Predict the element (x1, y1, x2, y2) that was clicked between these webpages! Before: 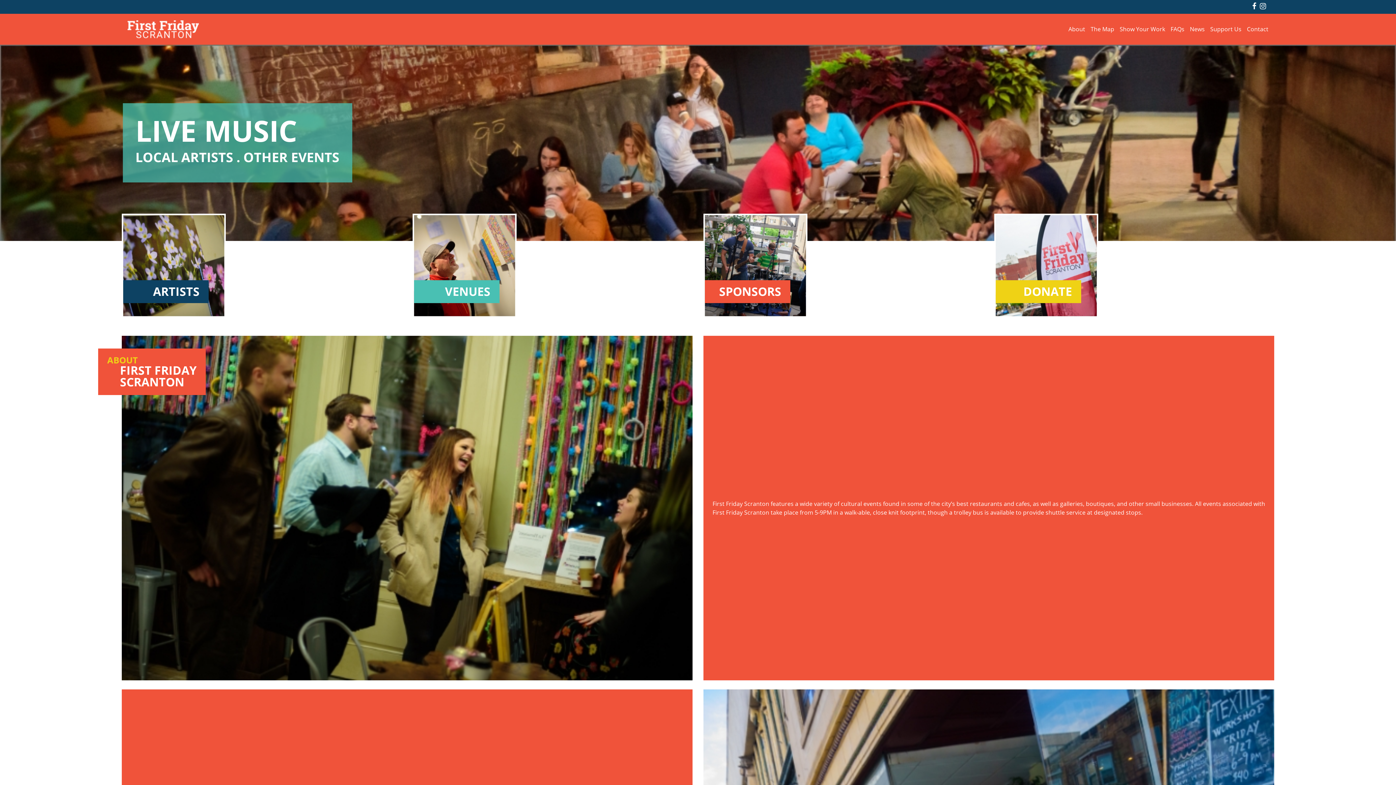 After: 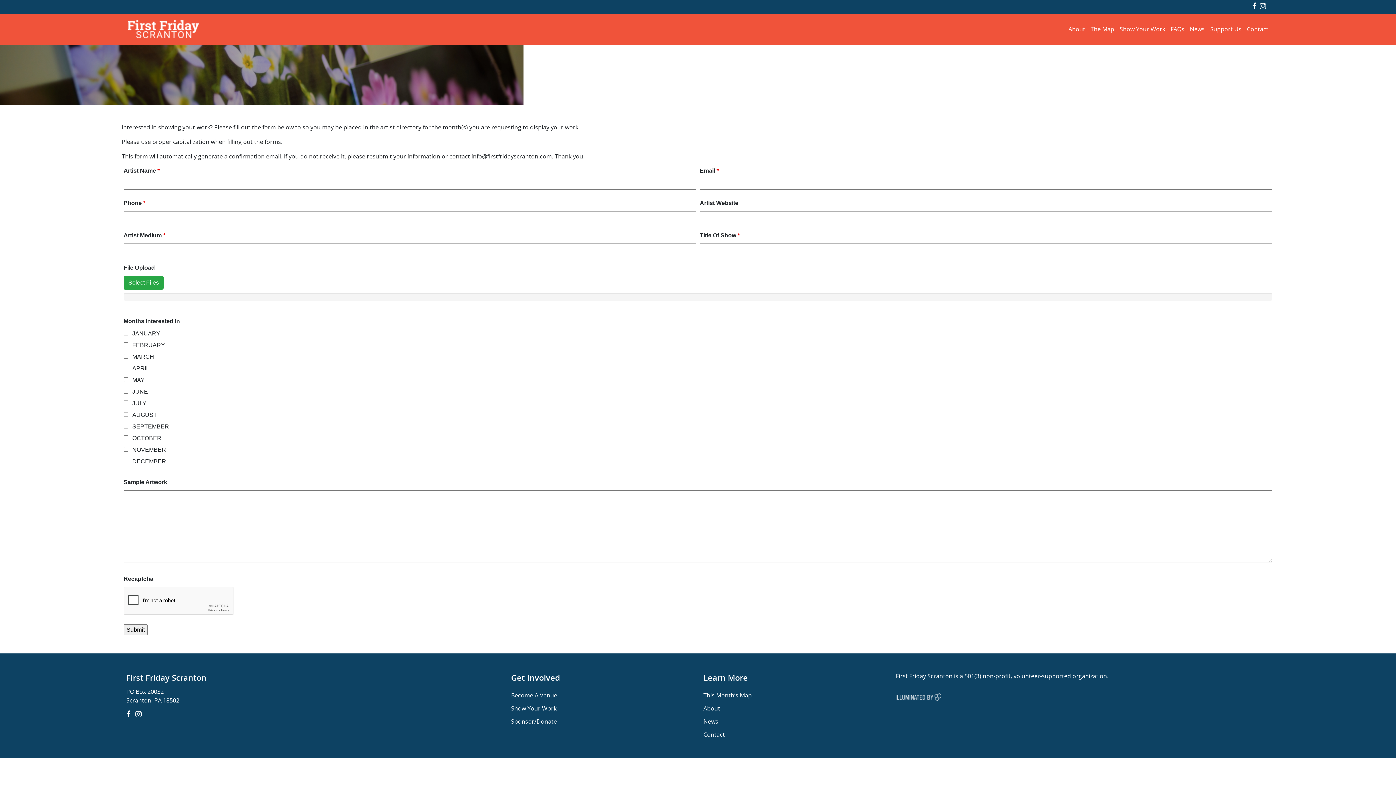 Action: label: Show Your Work bbox: (1120, 22, 1165, 35)